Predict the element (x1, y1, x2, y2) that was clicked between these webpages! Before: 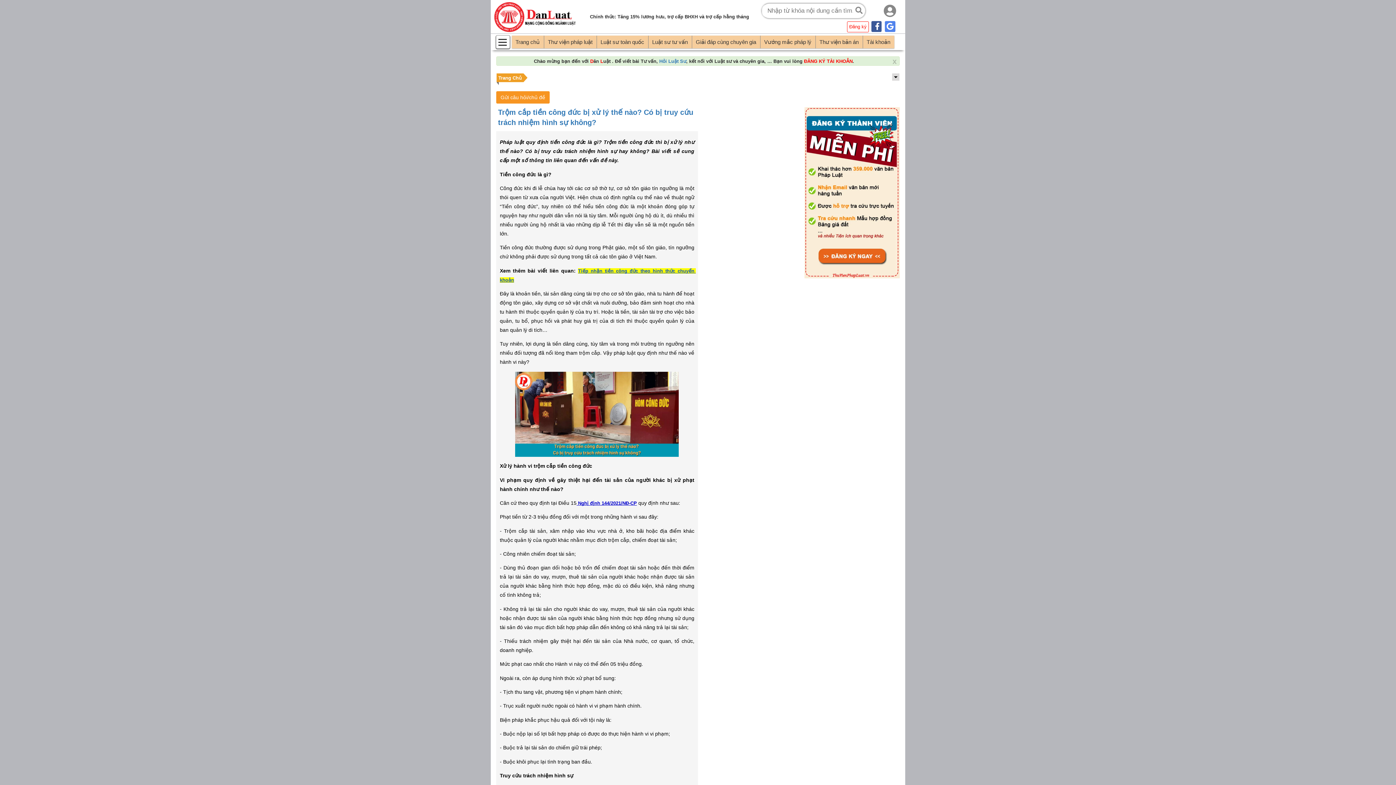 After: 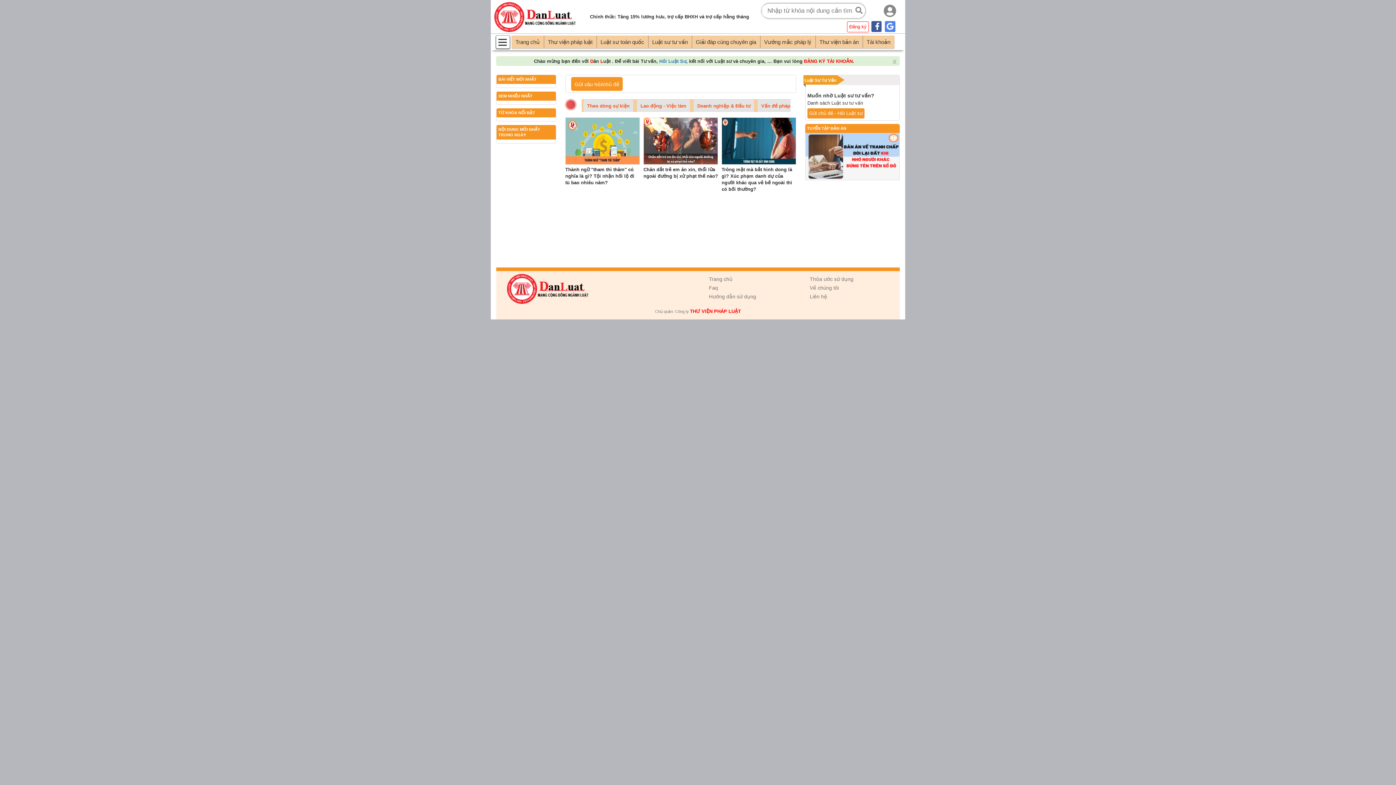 Action: bbox: (489, 6, 582, 40)